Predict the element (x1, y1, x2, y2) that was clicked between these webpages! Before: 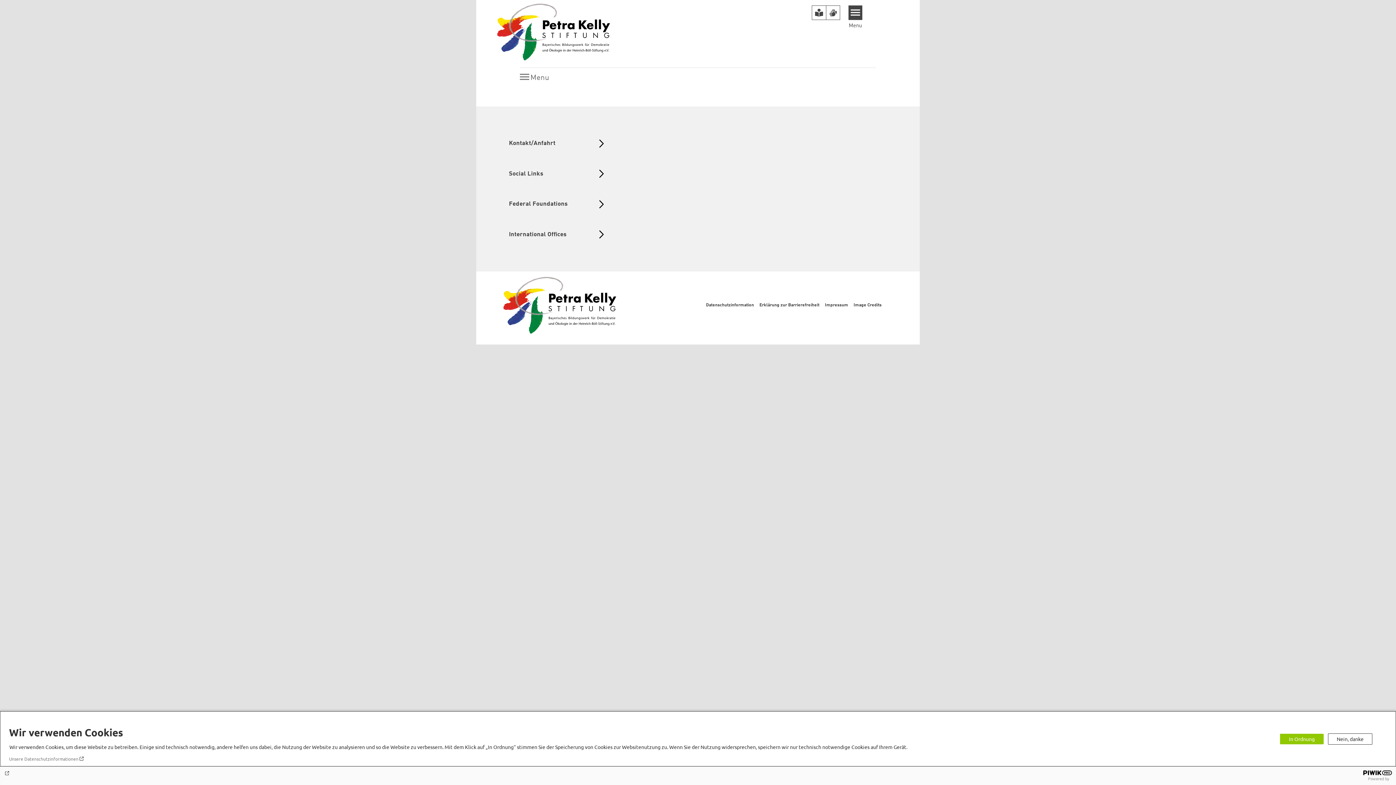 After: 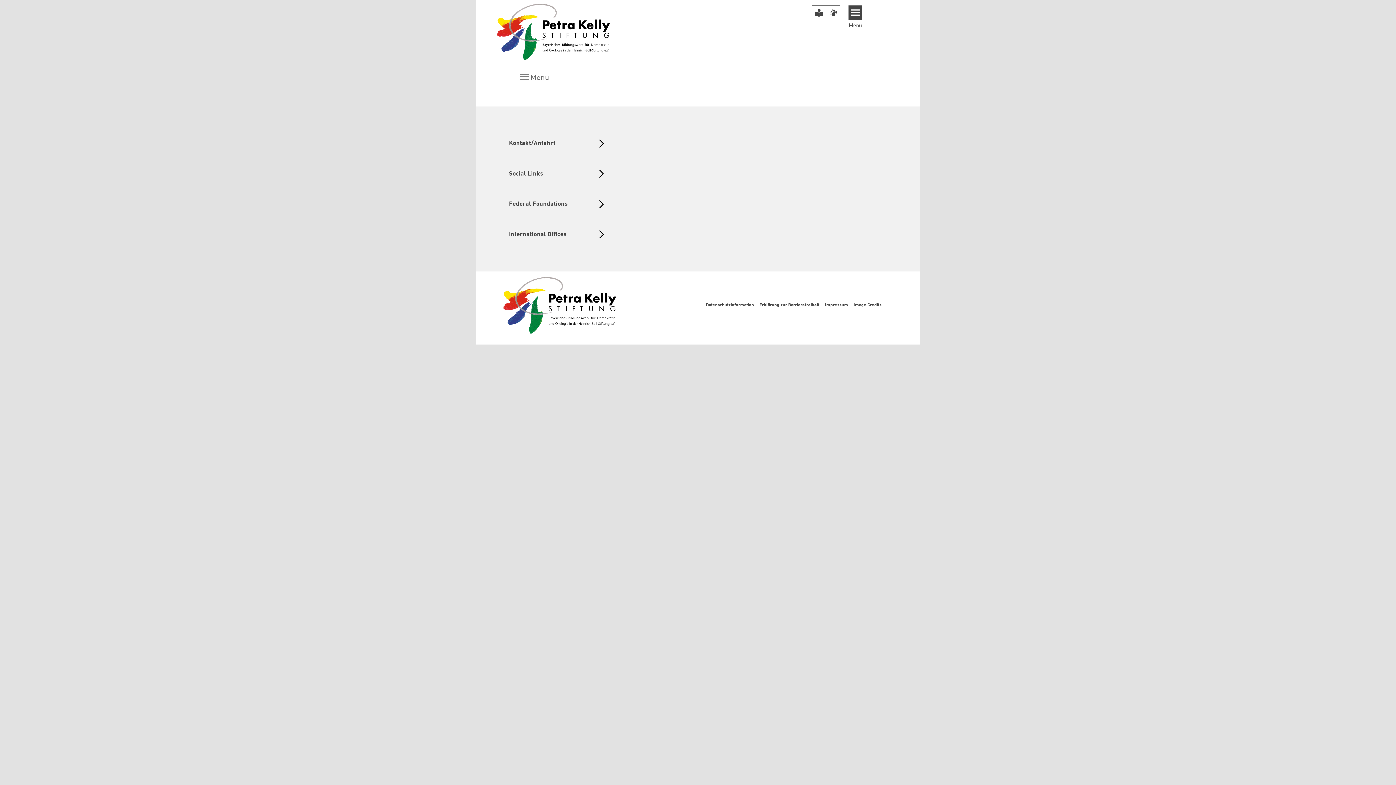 Action: label: Nein, danke bbox: (1328, 733, 1372, 744)